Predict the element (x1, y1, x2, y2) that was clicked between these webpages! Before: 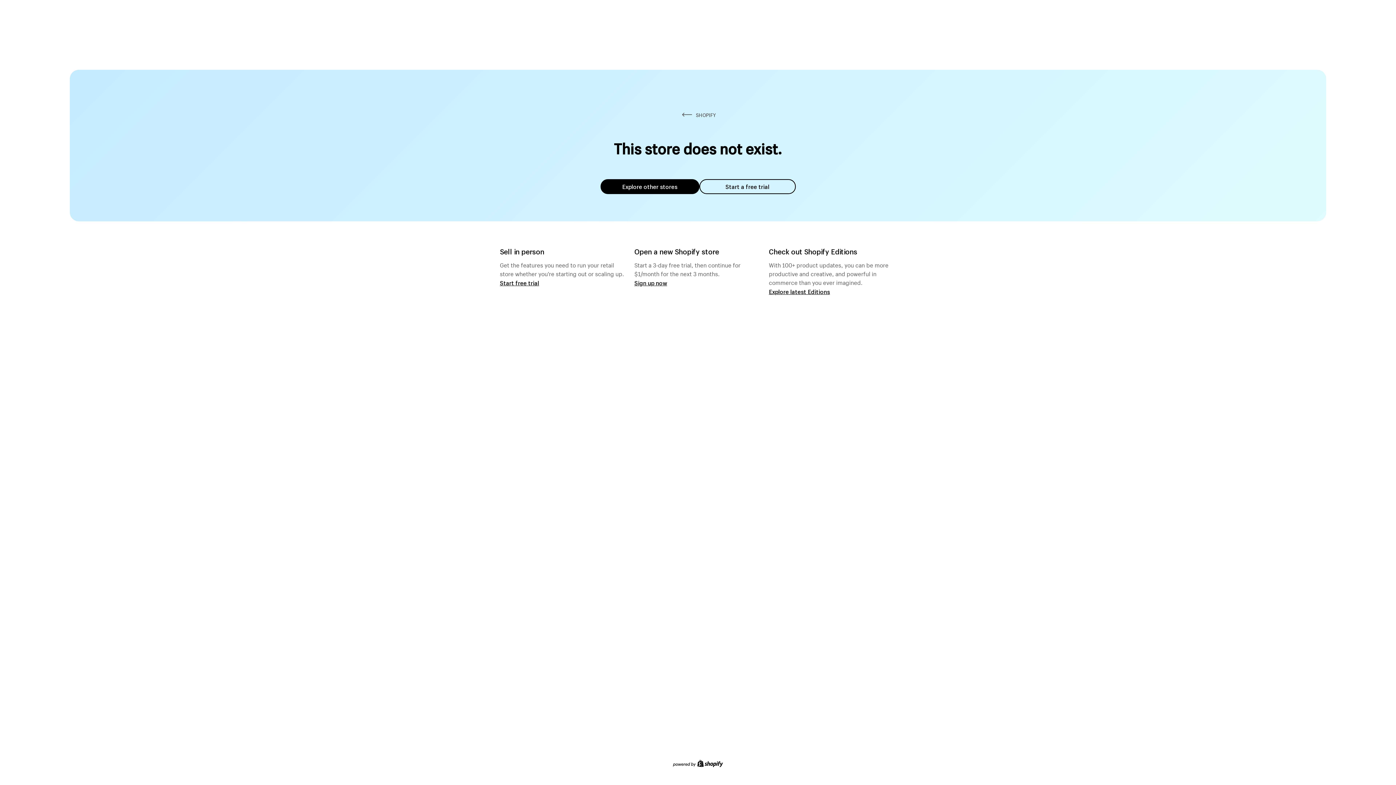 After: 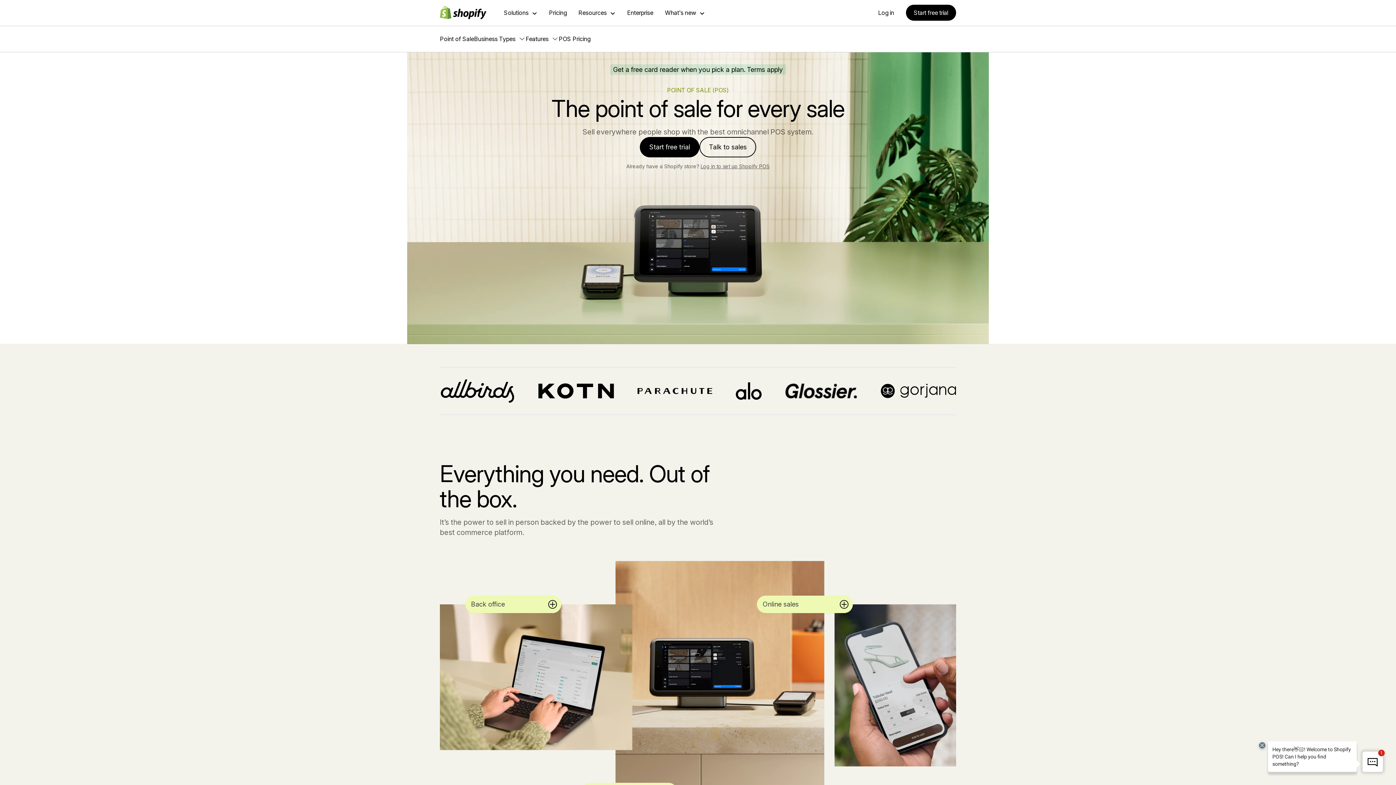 Action: bbox: (500, 279, 539, 286) label: Start free trial